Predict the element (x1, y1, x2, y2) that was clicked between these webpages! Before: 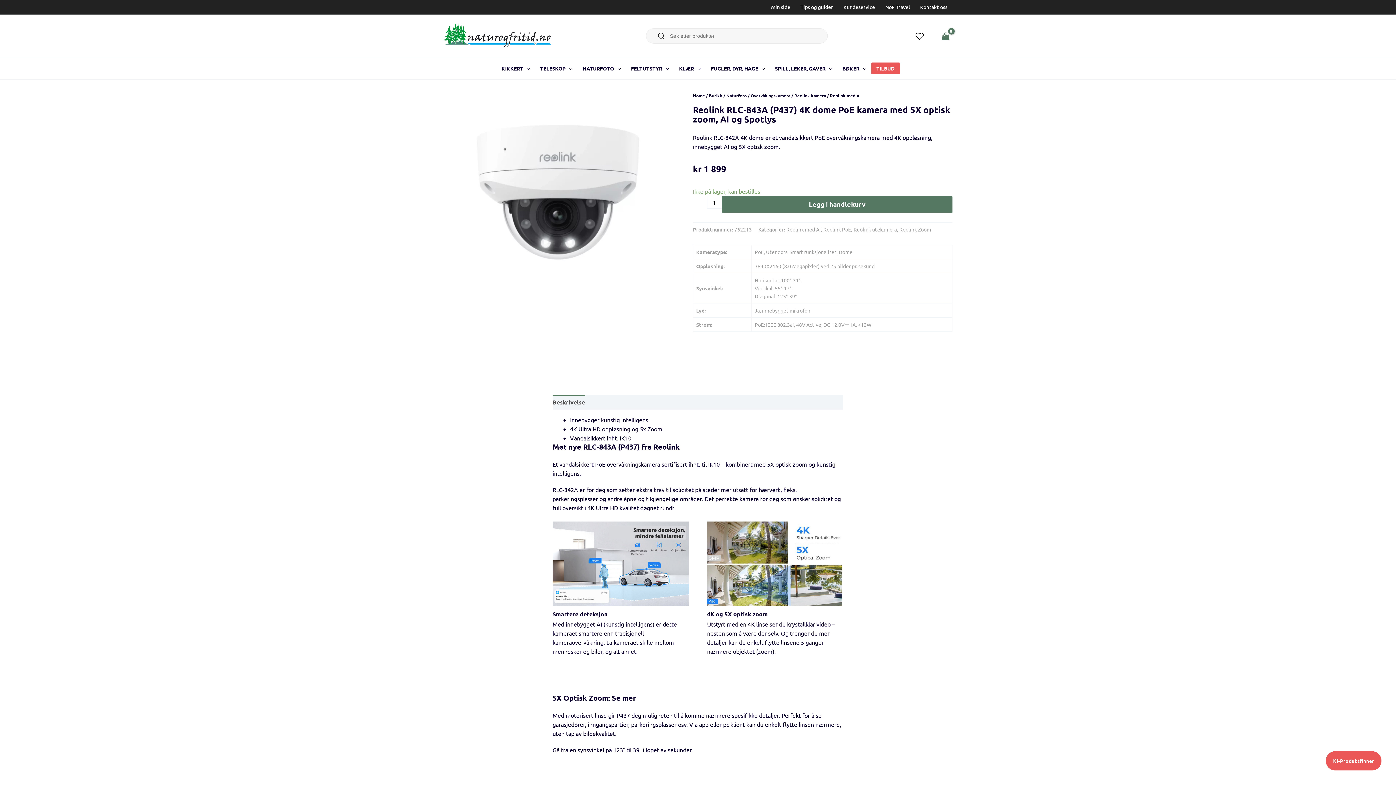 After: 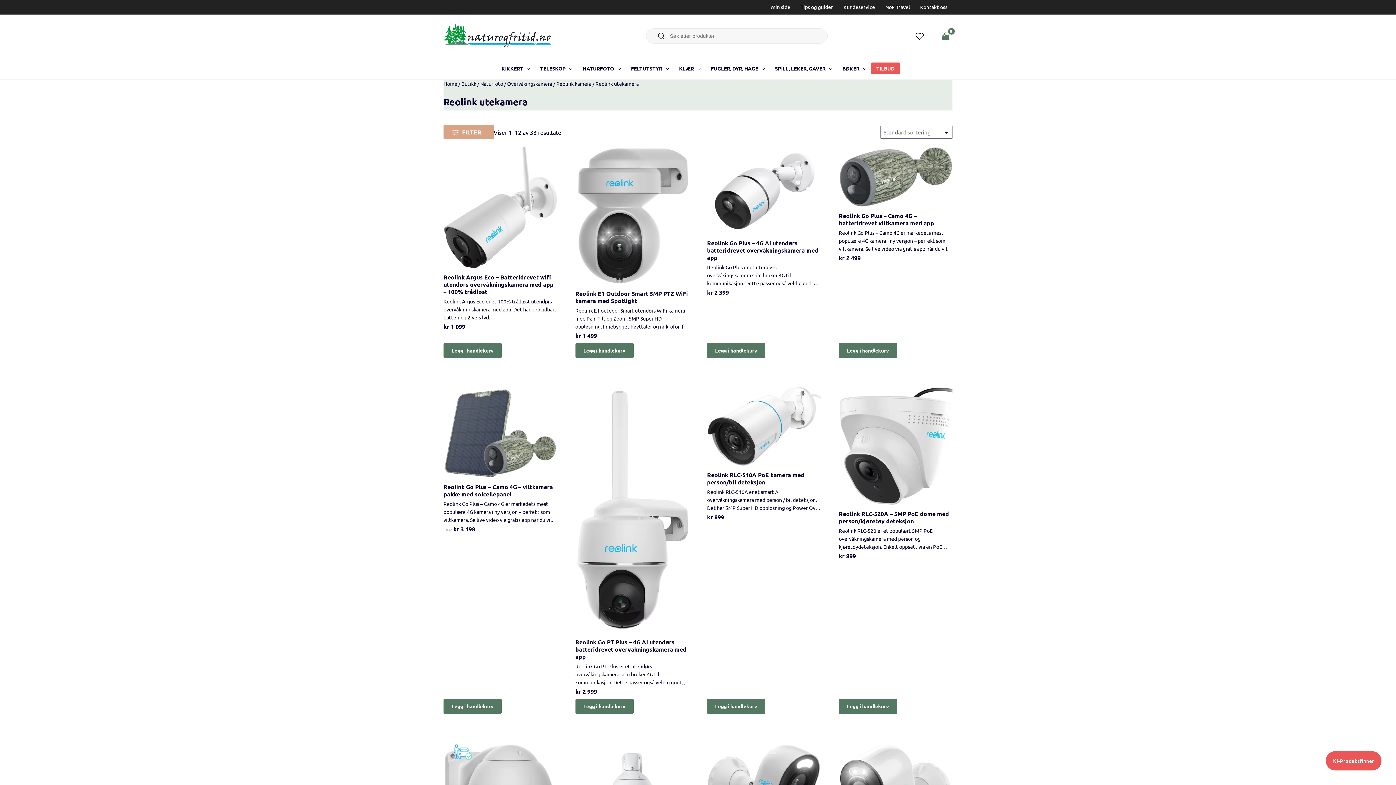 Action: label: Reolink utekamera bbox: (853, 226, 897, 232)